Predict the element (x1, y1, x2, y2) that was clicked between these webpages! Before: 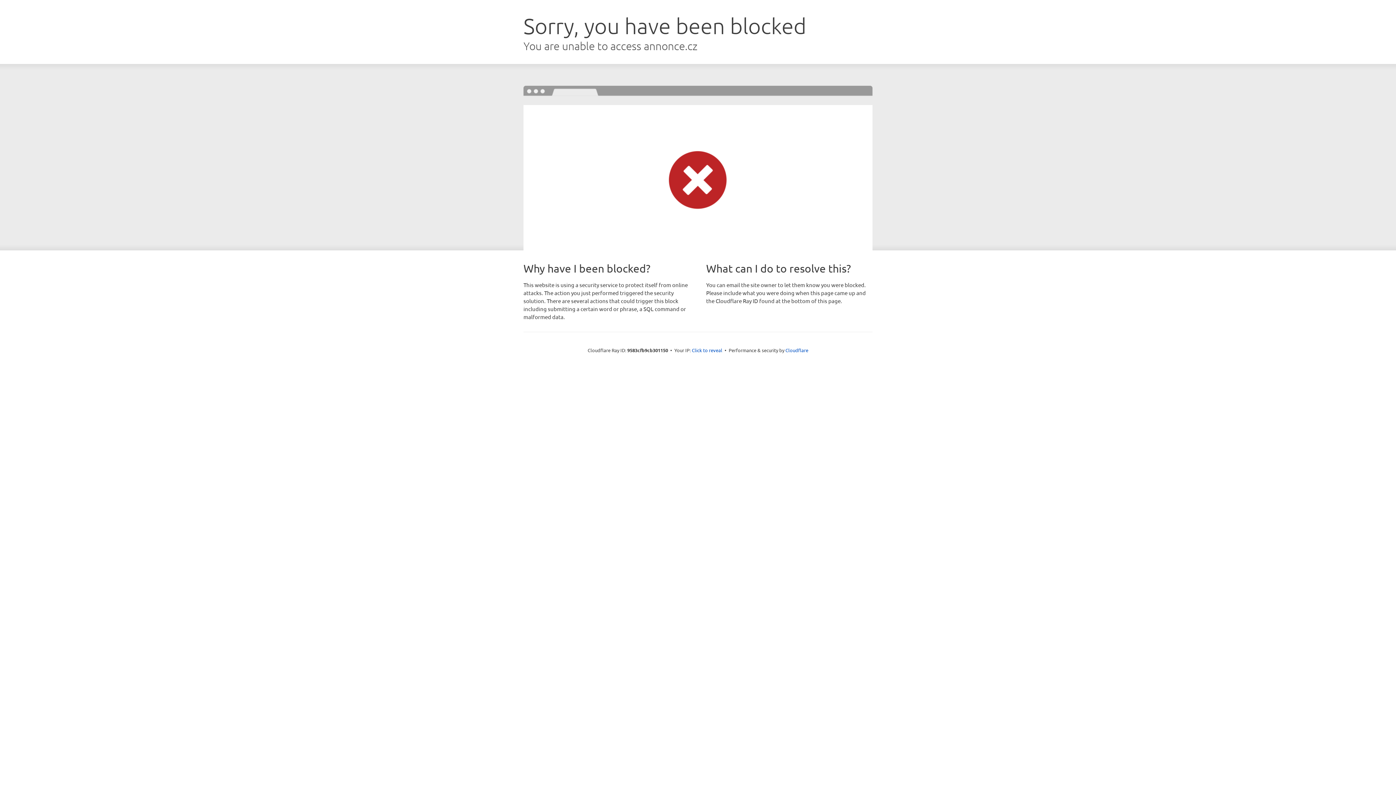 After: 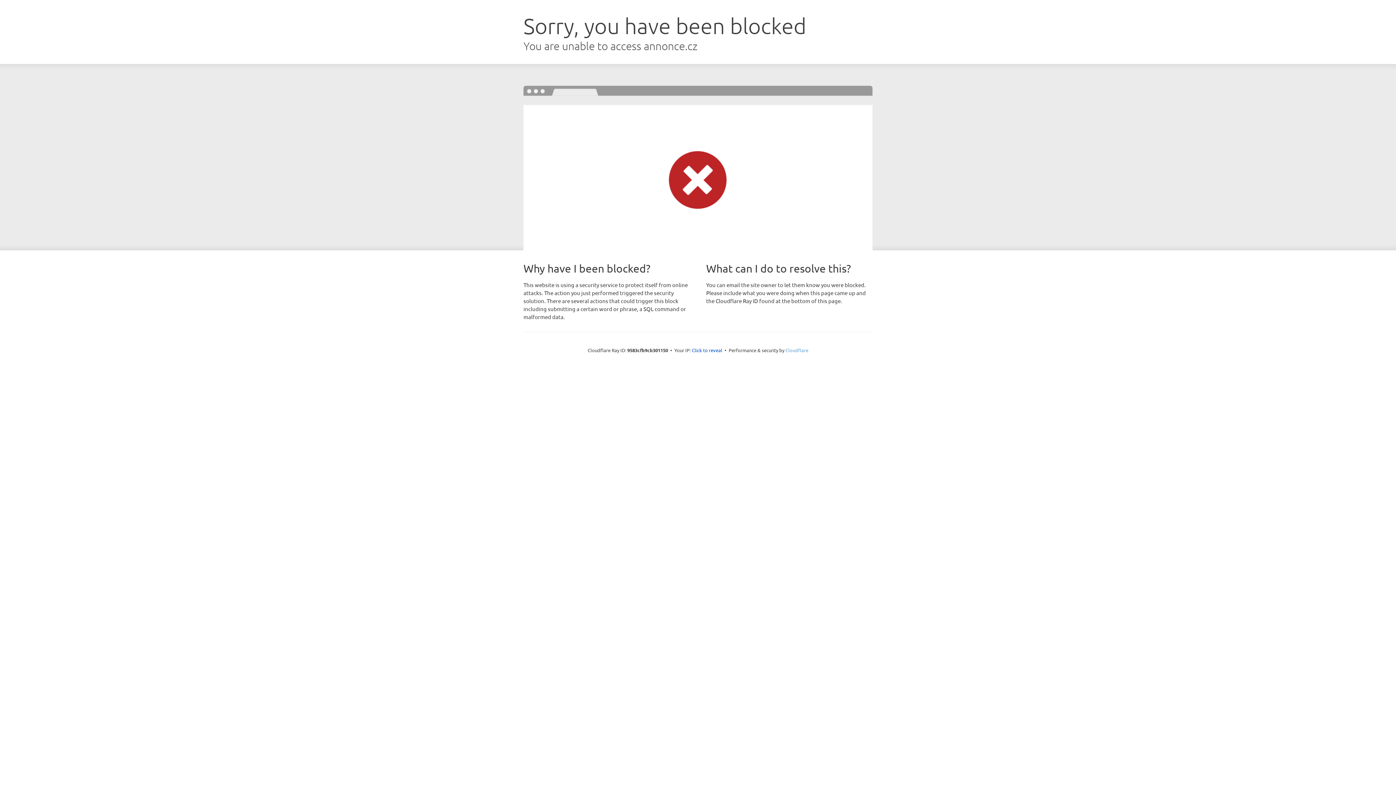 Action: bbox: (785, 347, 808, 353) label: Cloudflare